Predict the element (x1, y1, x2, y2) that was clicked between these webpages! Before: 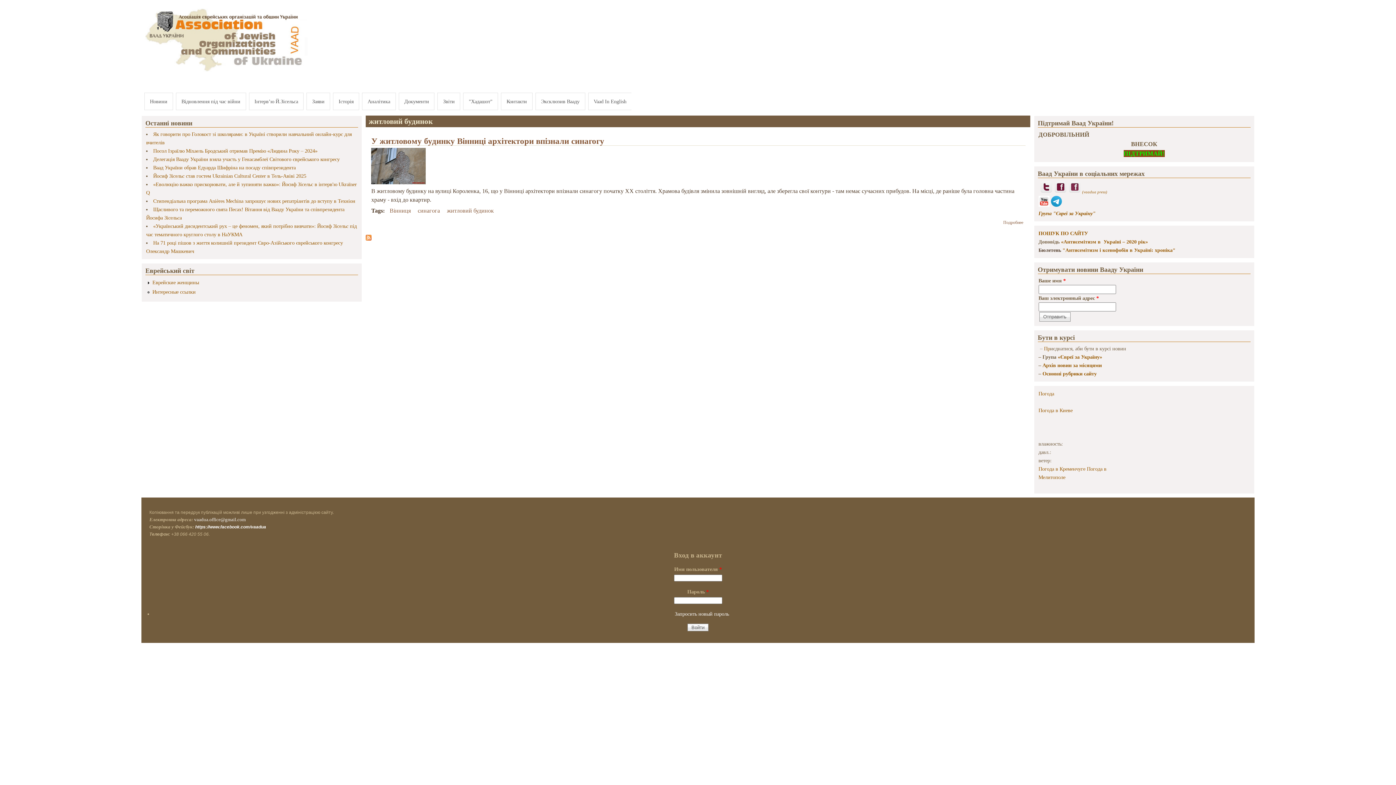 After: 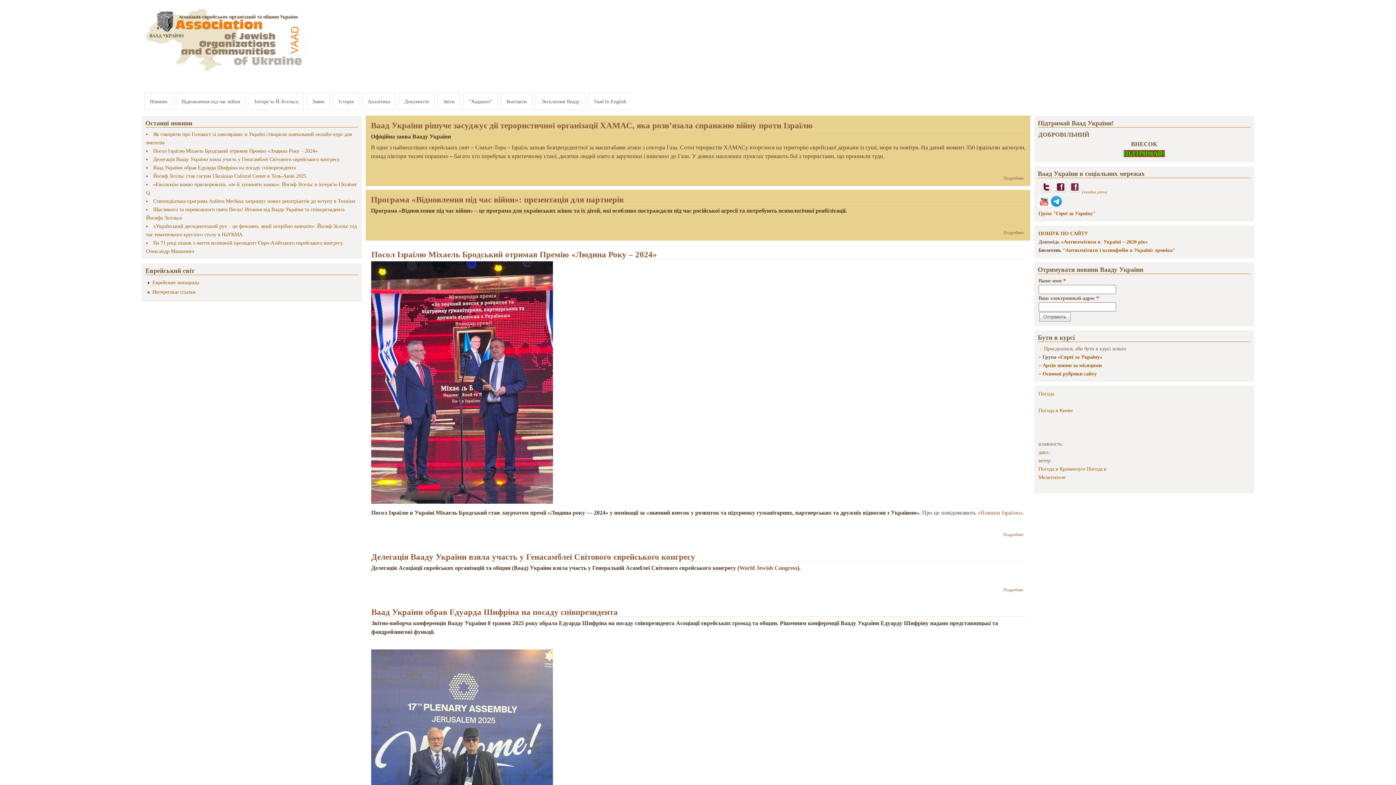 Action: bbox: (144, 92, 173, 110) label: Новини